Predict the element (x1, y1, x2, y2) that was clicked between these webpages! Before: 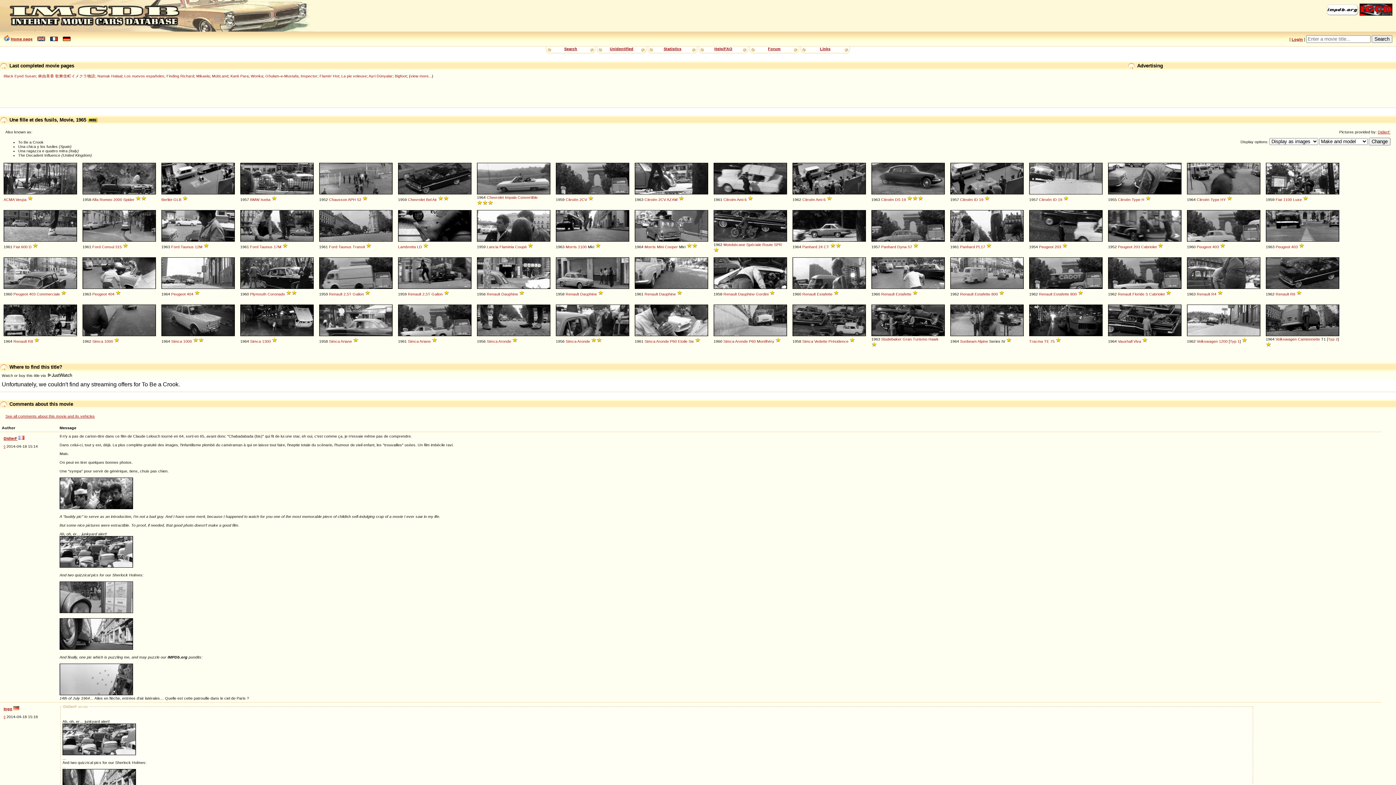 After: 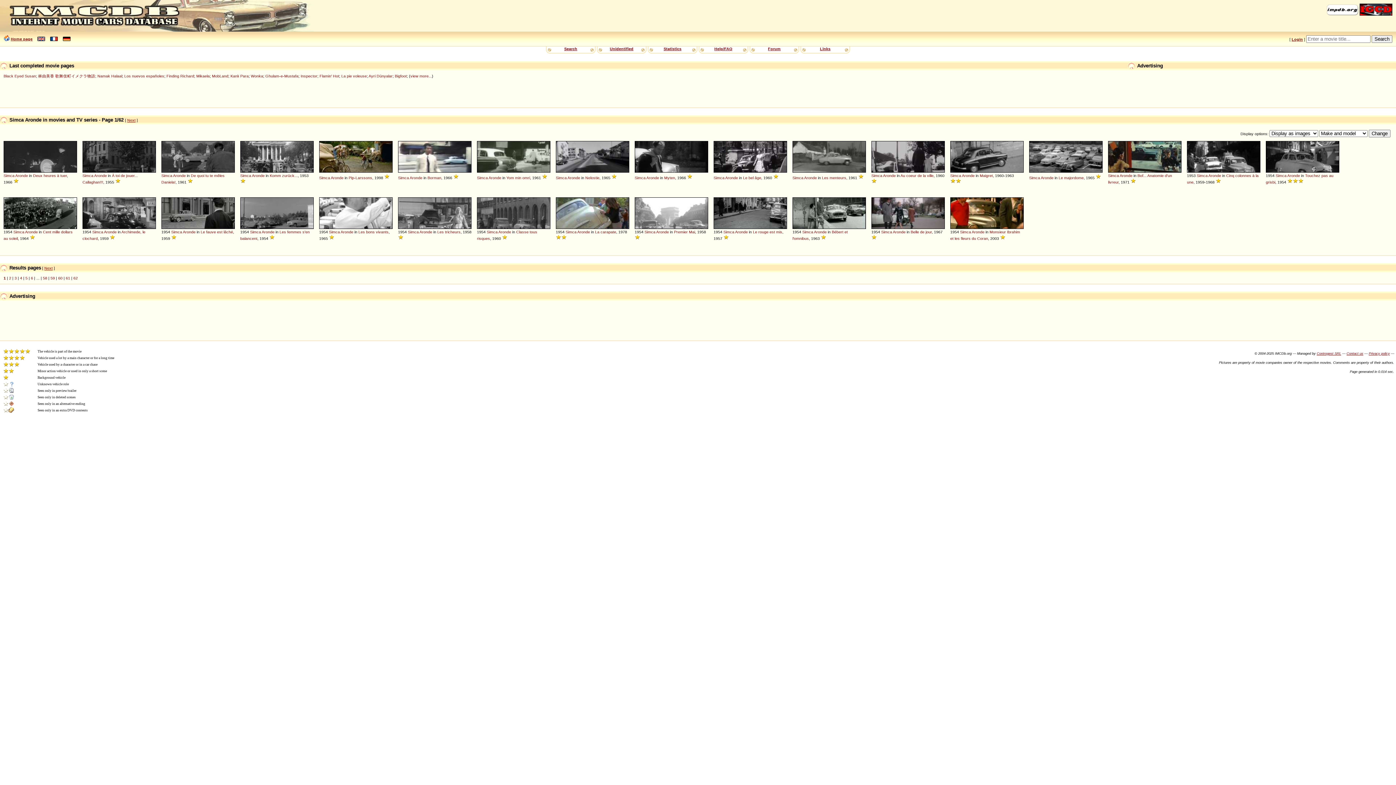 Action: bbox: (498, 339, 511, 343) label: Aronde